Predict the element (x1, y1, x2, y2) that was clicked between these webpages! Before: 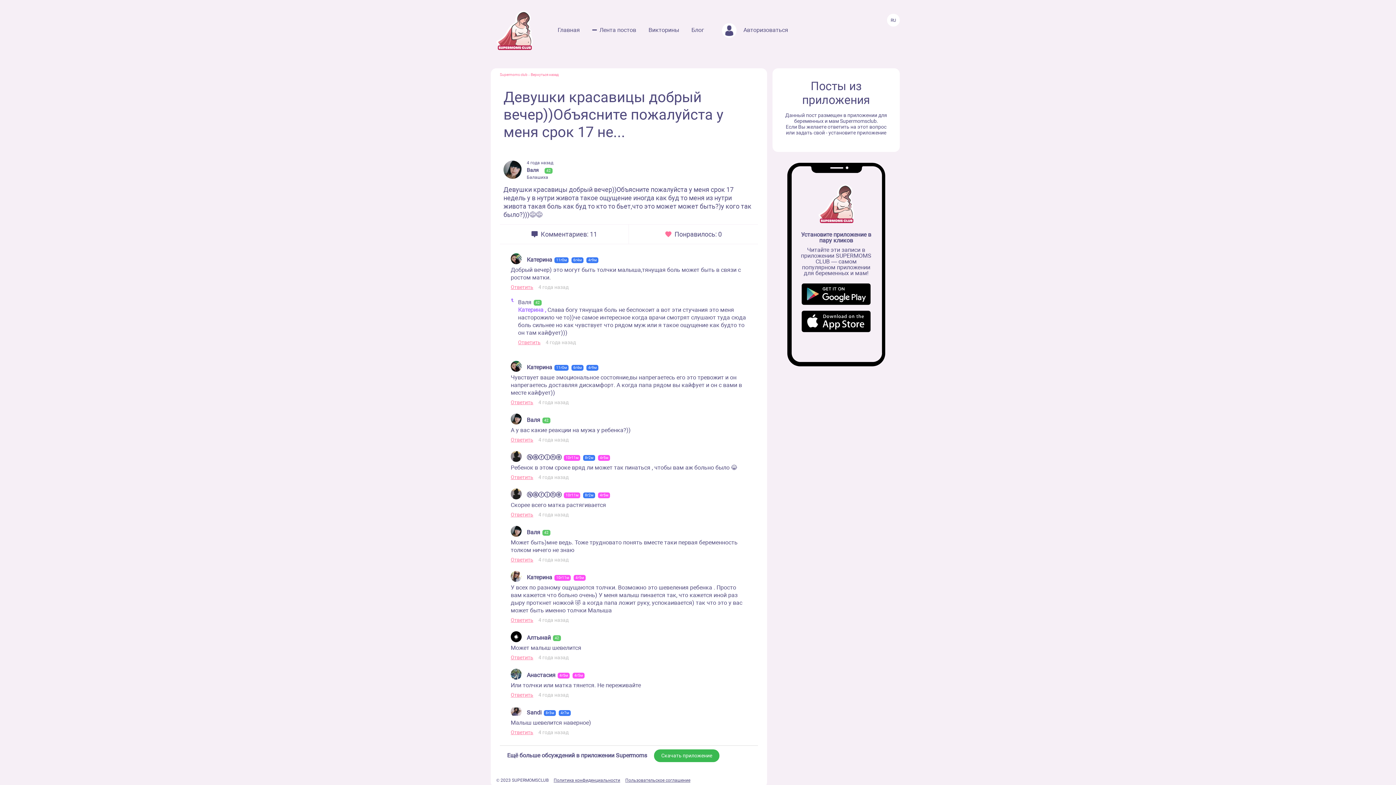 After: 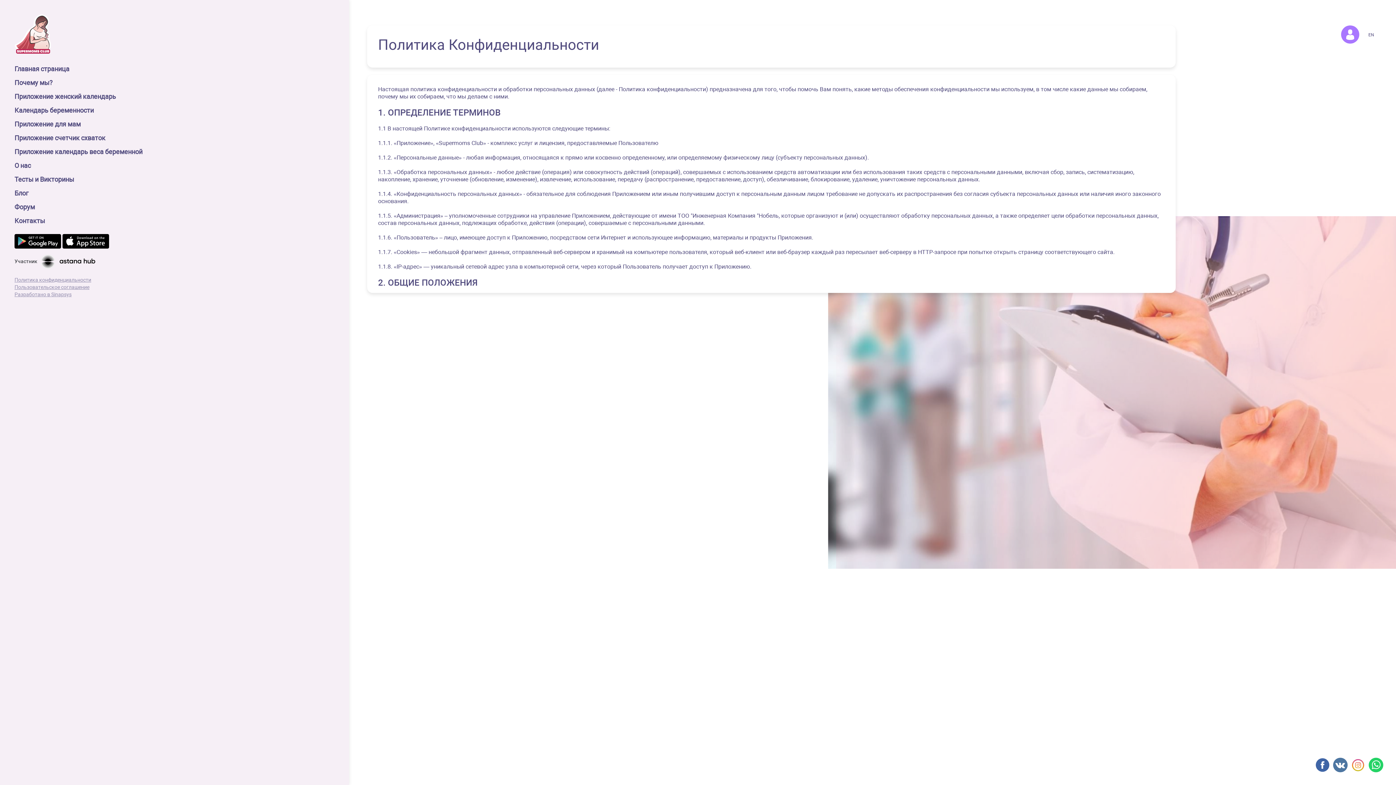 Action: bbox: (553, 776, 624, 783) label: Политика конфиденциальности